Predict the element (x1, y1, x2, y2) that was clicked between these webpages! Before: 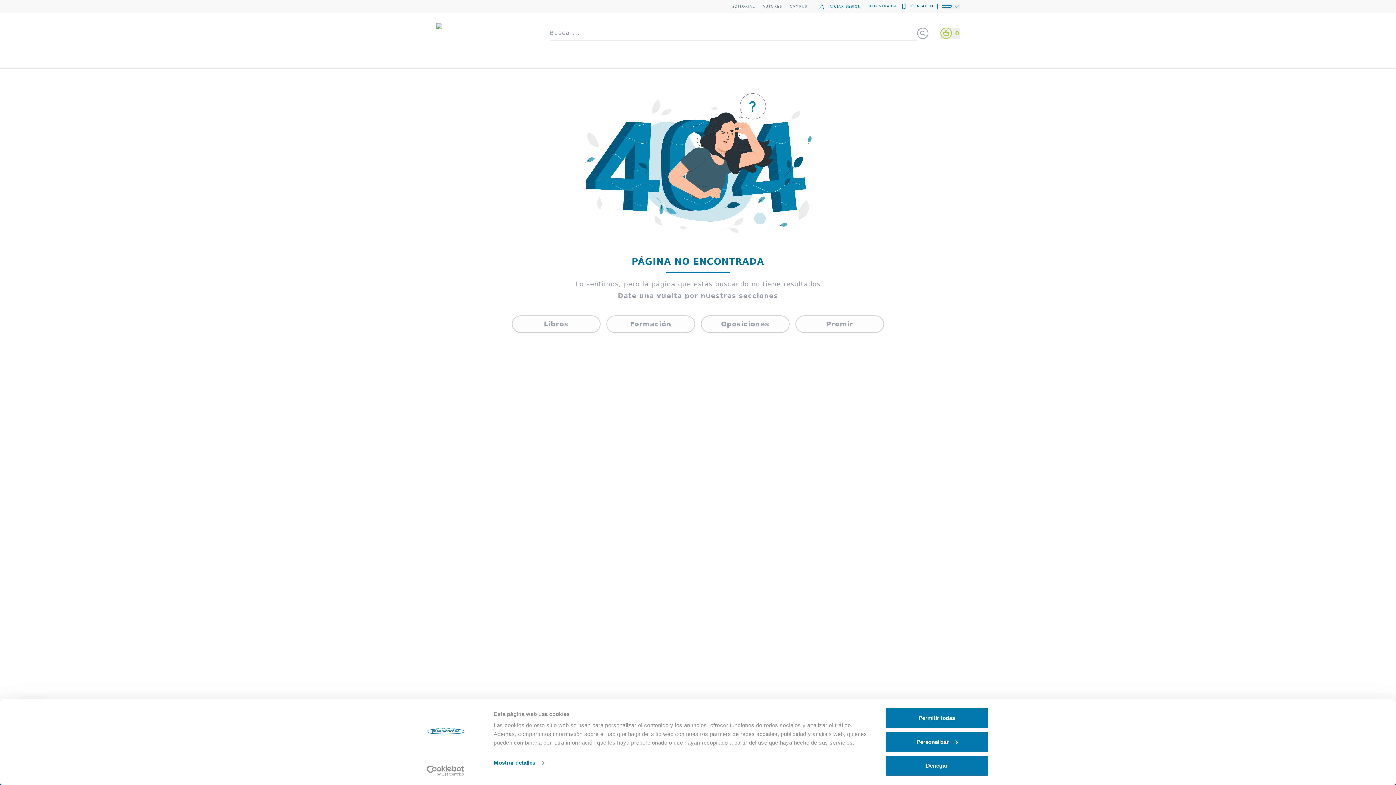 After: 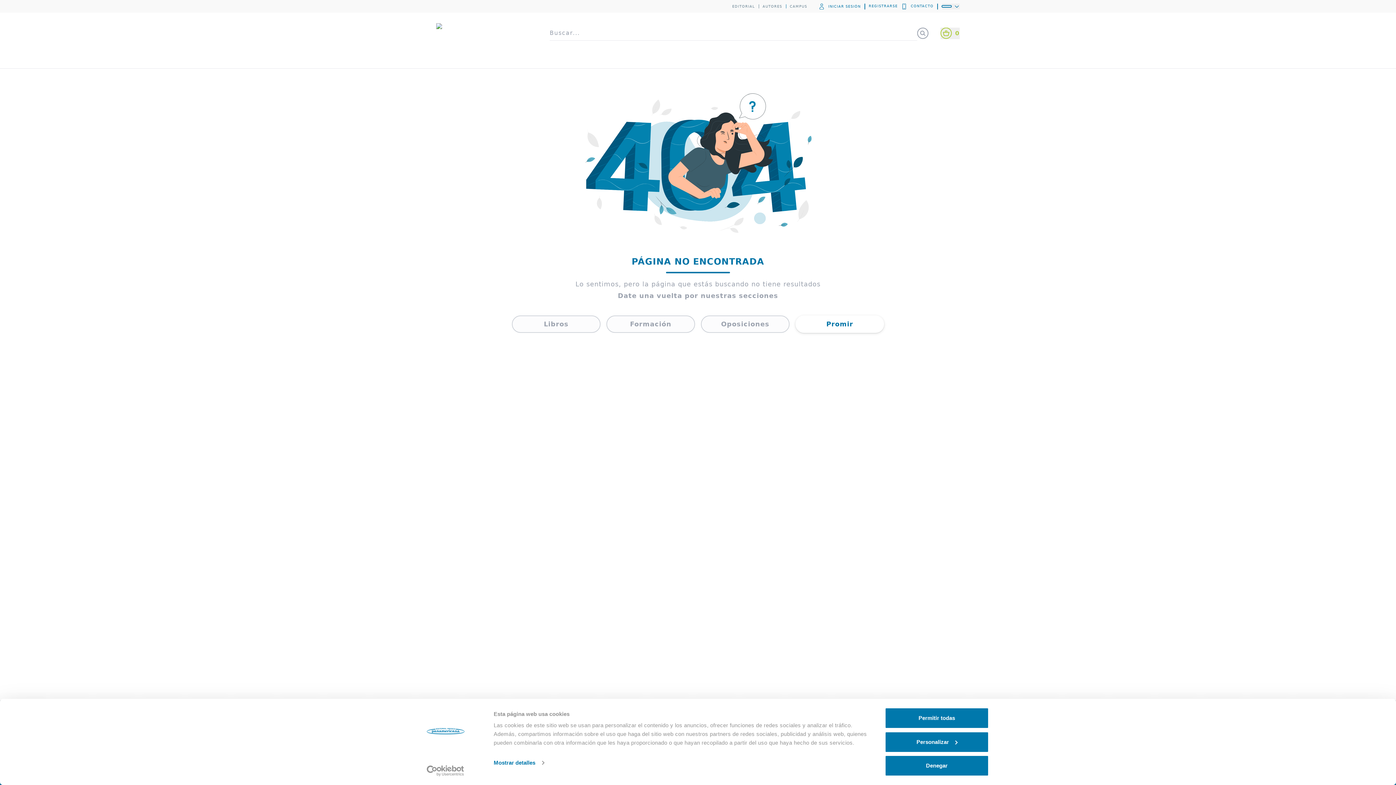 Action: label: Promir bbox: (826, 320, 853, 328)